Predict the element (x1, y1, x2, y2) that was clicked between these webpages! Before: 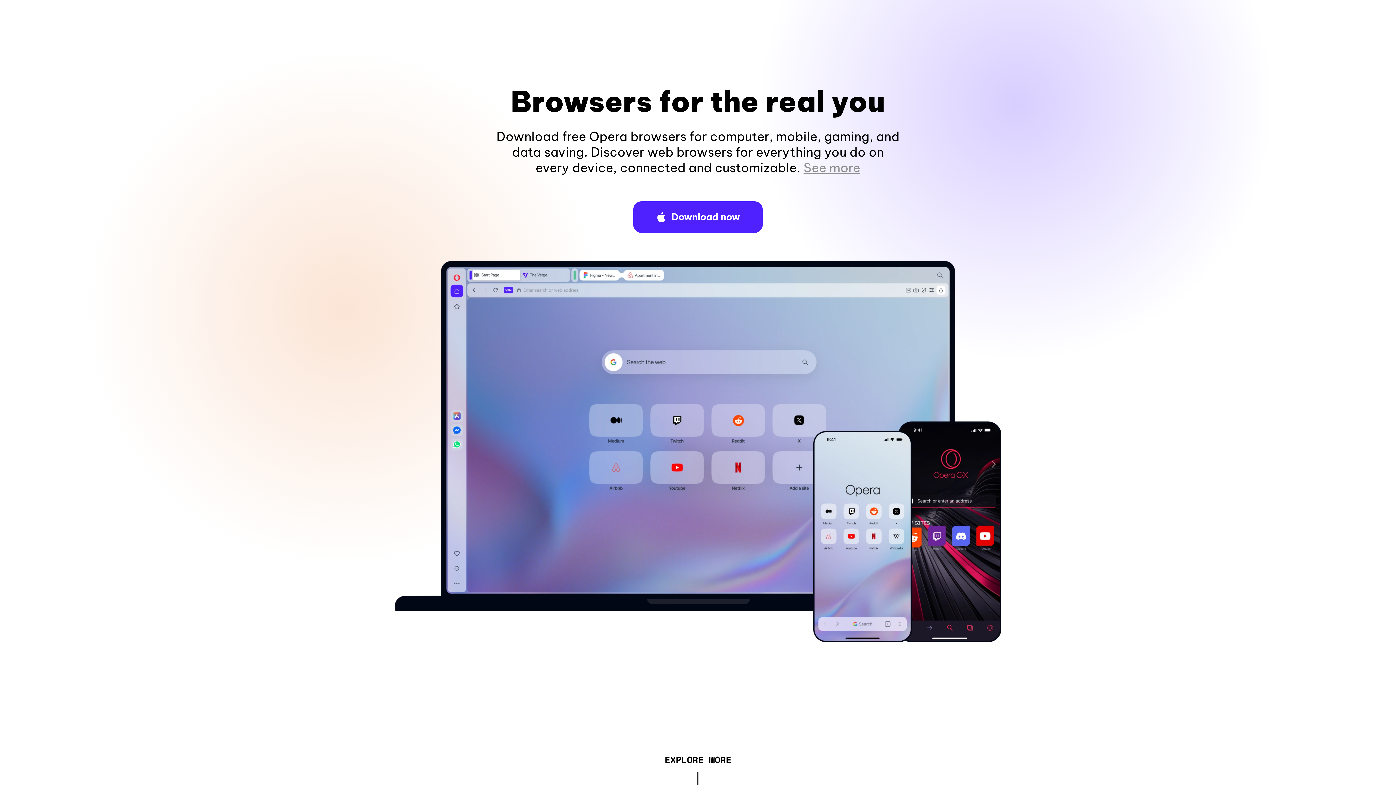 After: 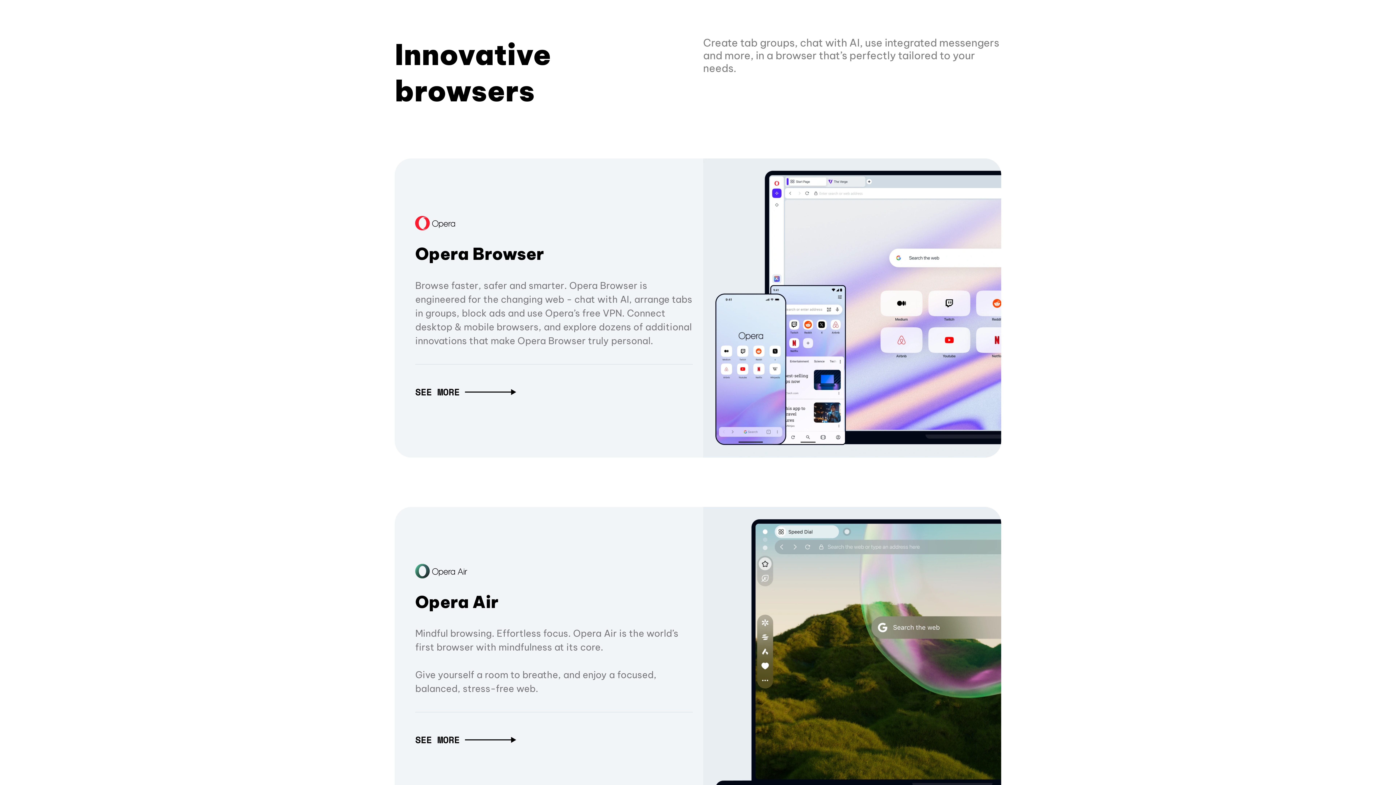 Action: label: EXPLORE MORE bbox: (664, 757, 731, 765)